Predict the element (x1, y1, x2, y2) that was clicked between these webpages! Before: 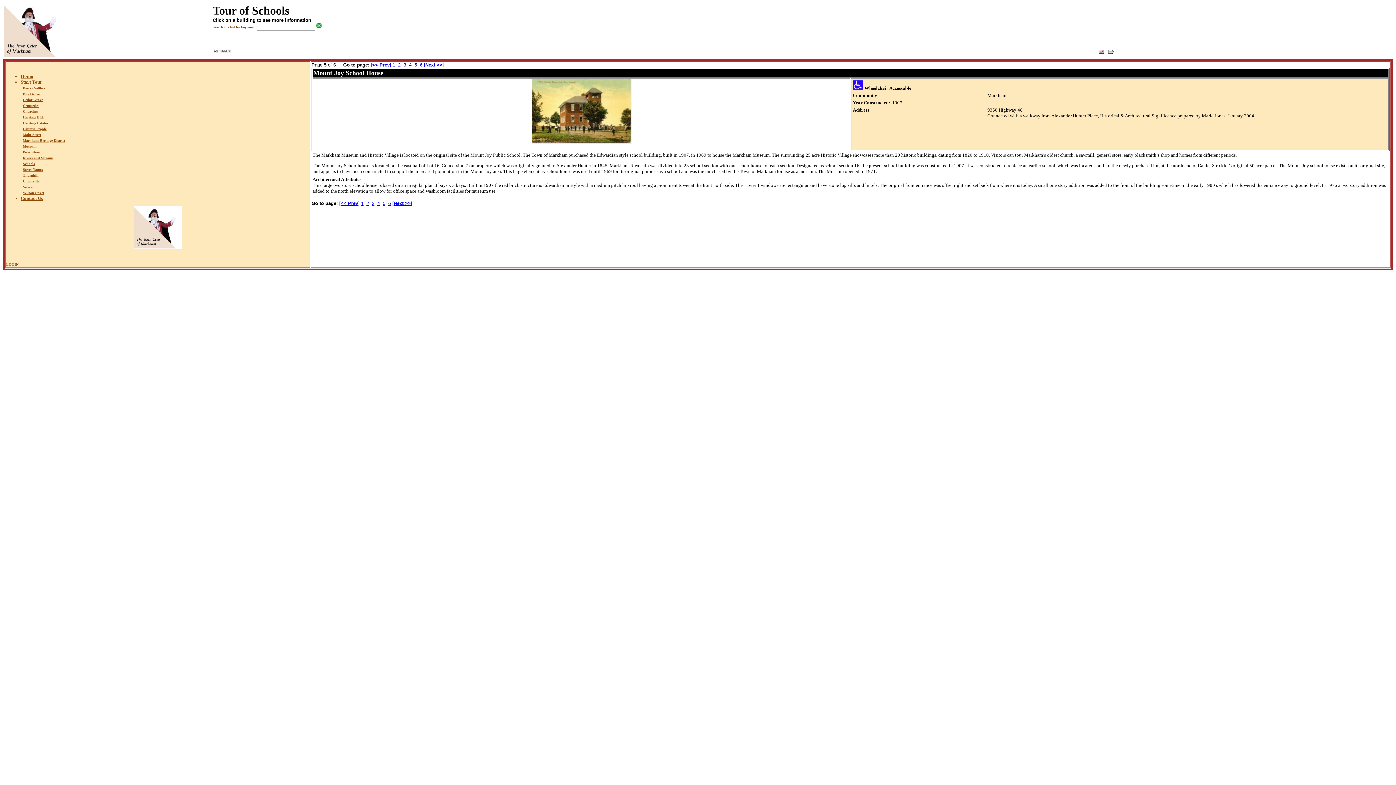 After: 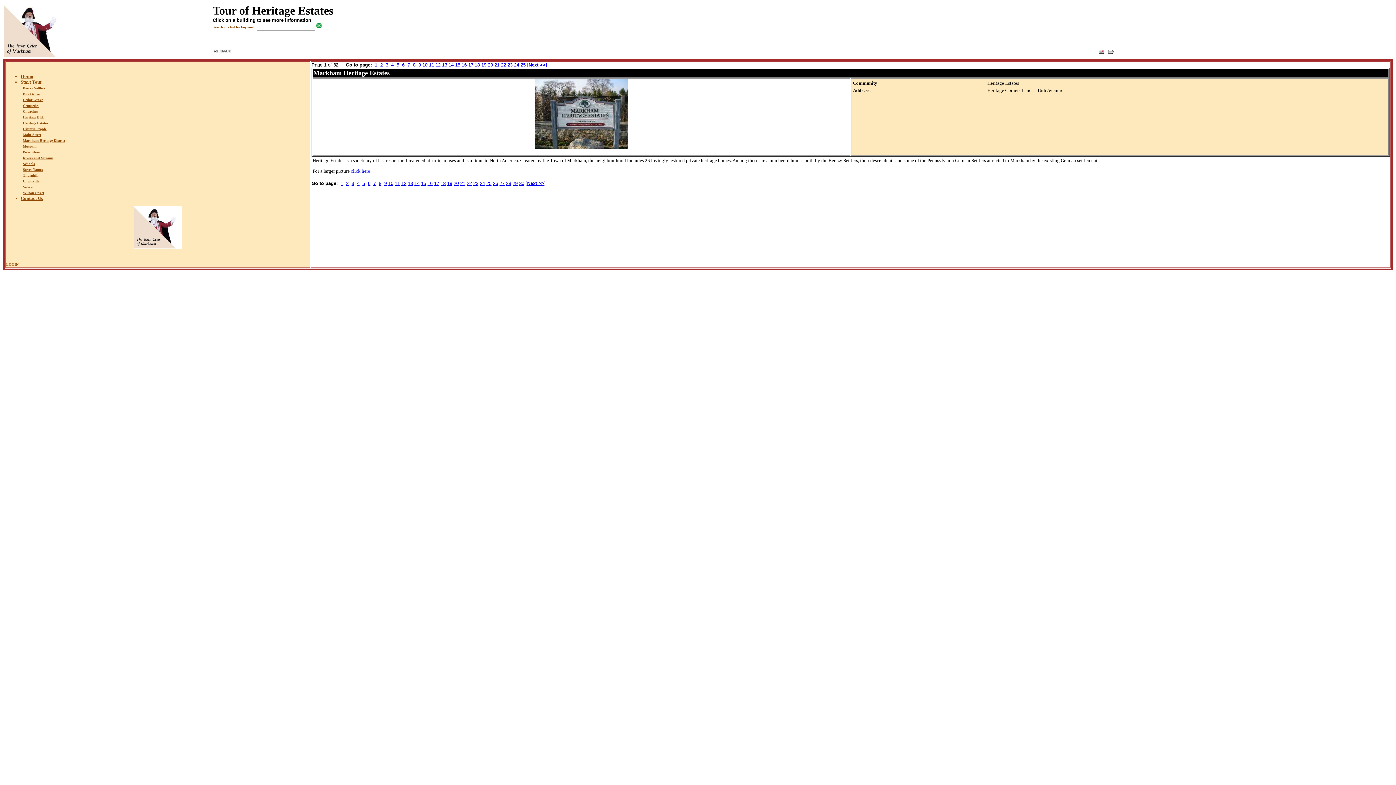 Action: bbox: (22, 121, 48, 125) label: Heritage Estates